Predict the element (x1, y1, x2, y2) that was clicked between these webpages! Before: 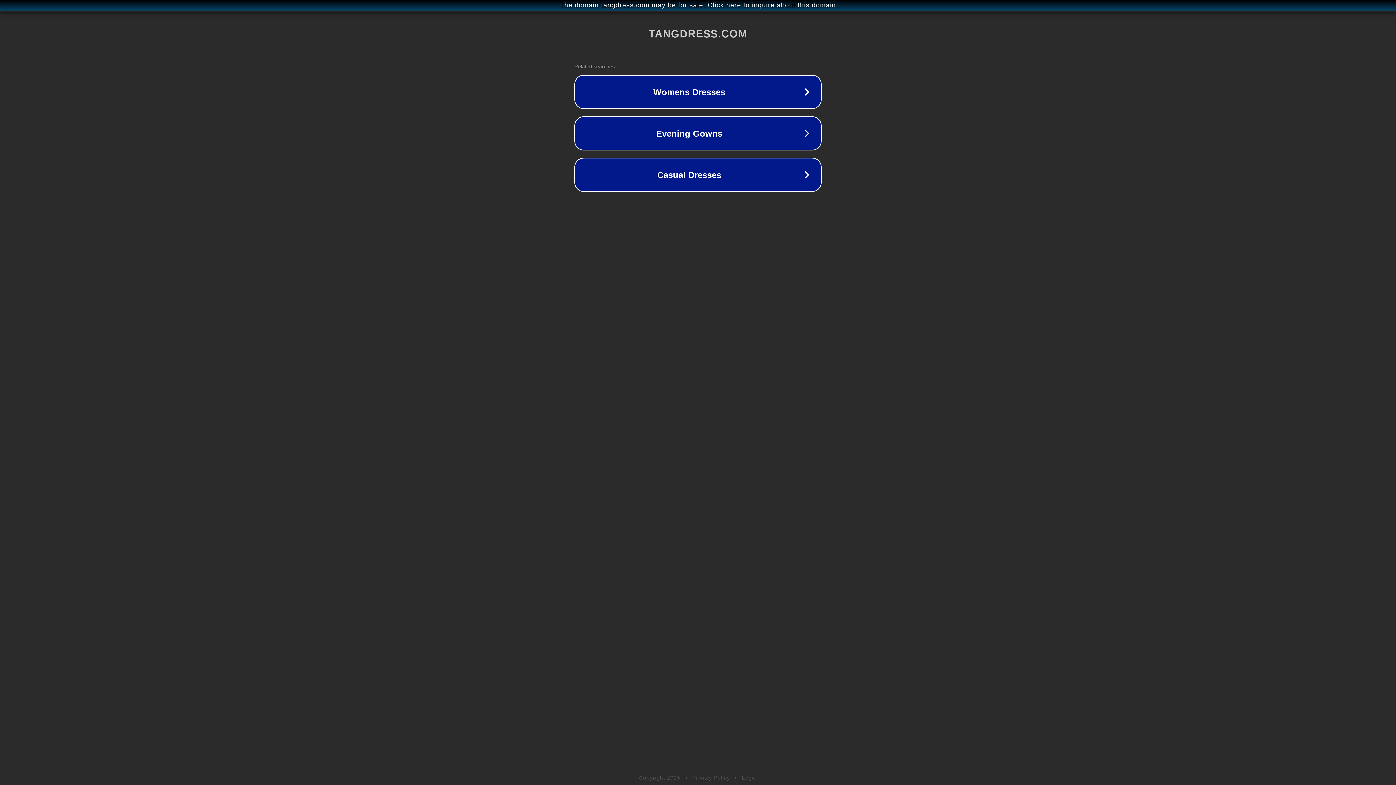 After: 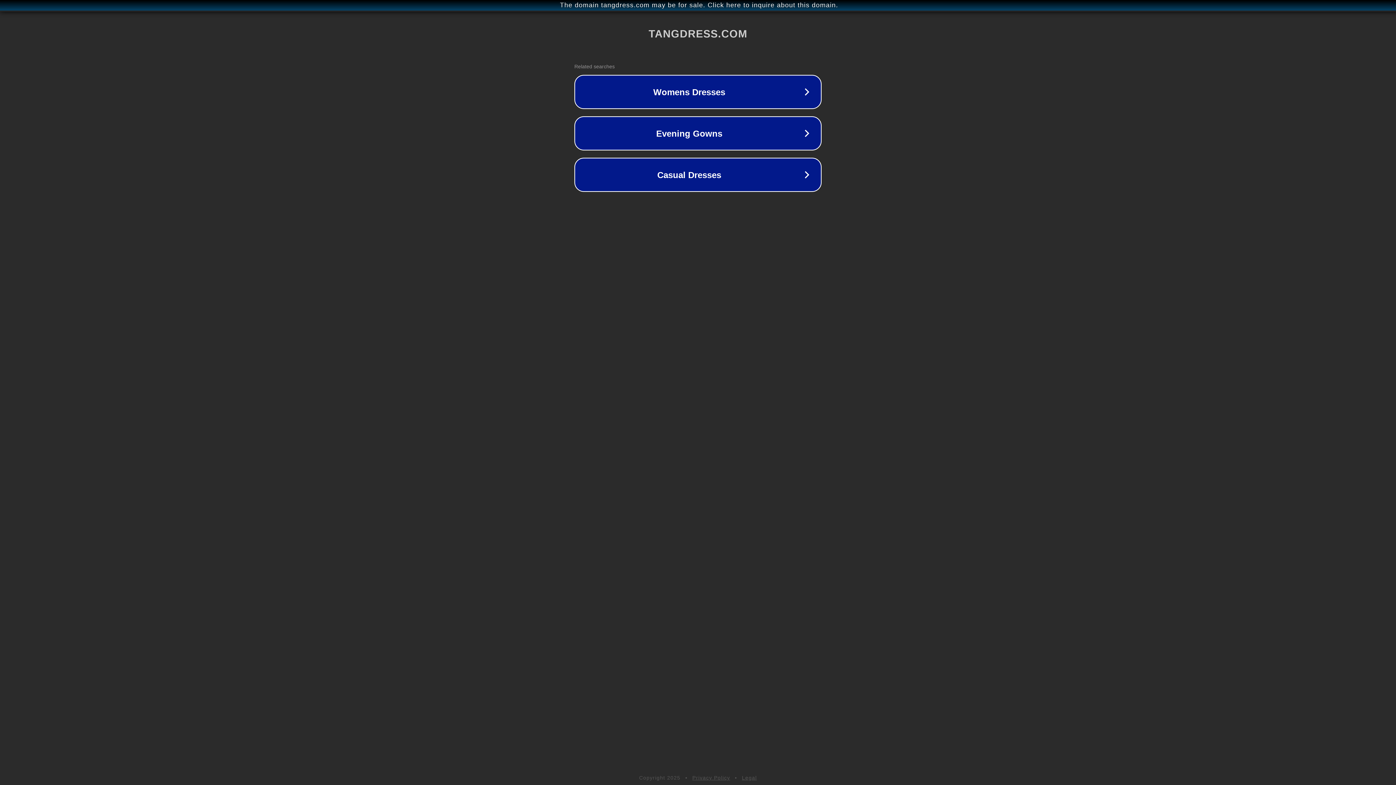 Action: bbox: (742, 775, 757, 781) label: Legal